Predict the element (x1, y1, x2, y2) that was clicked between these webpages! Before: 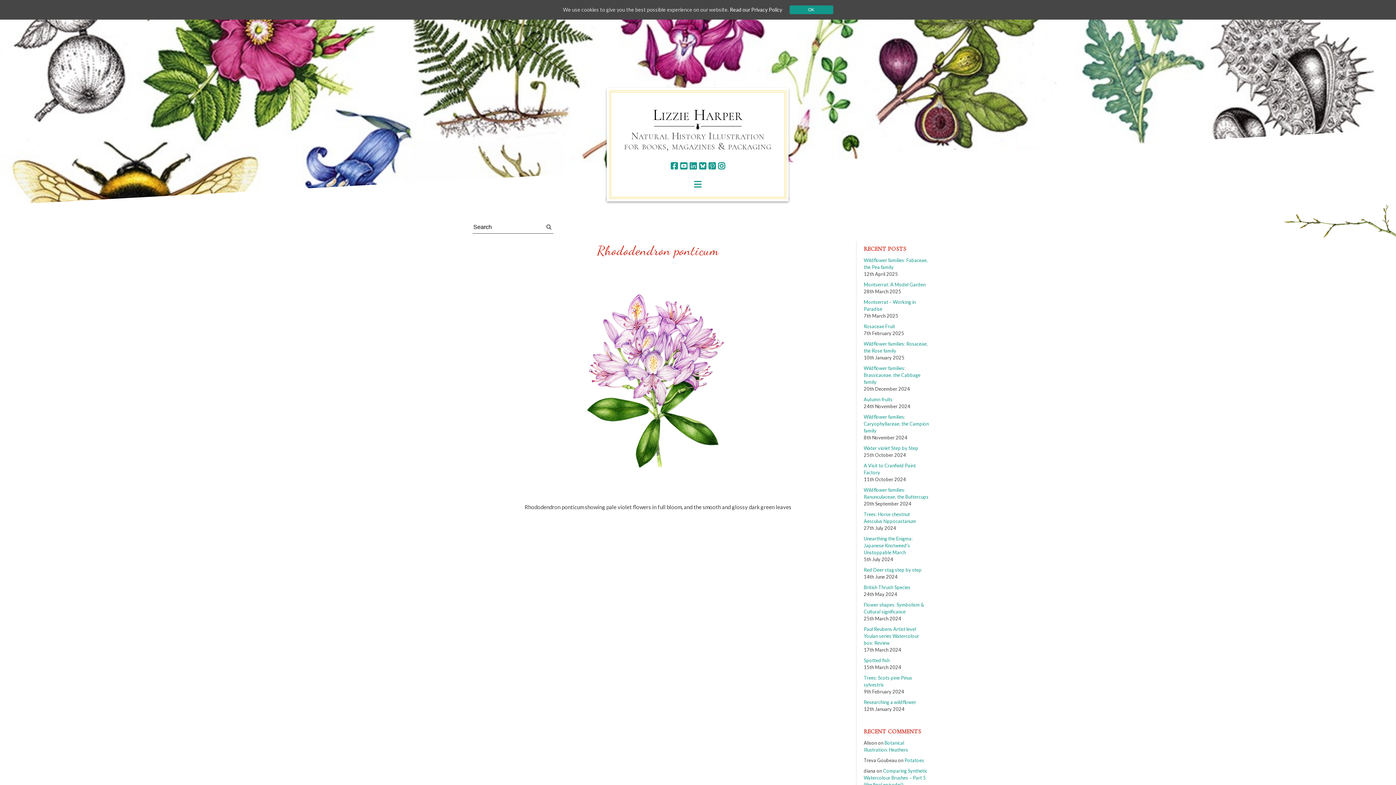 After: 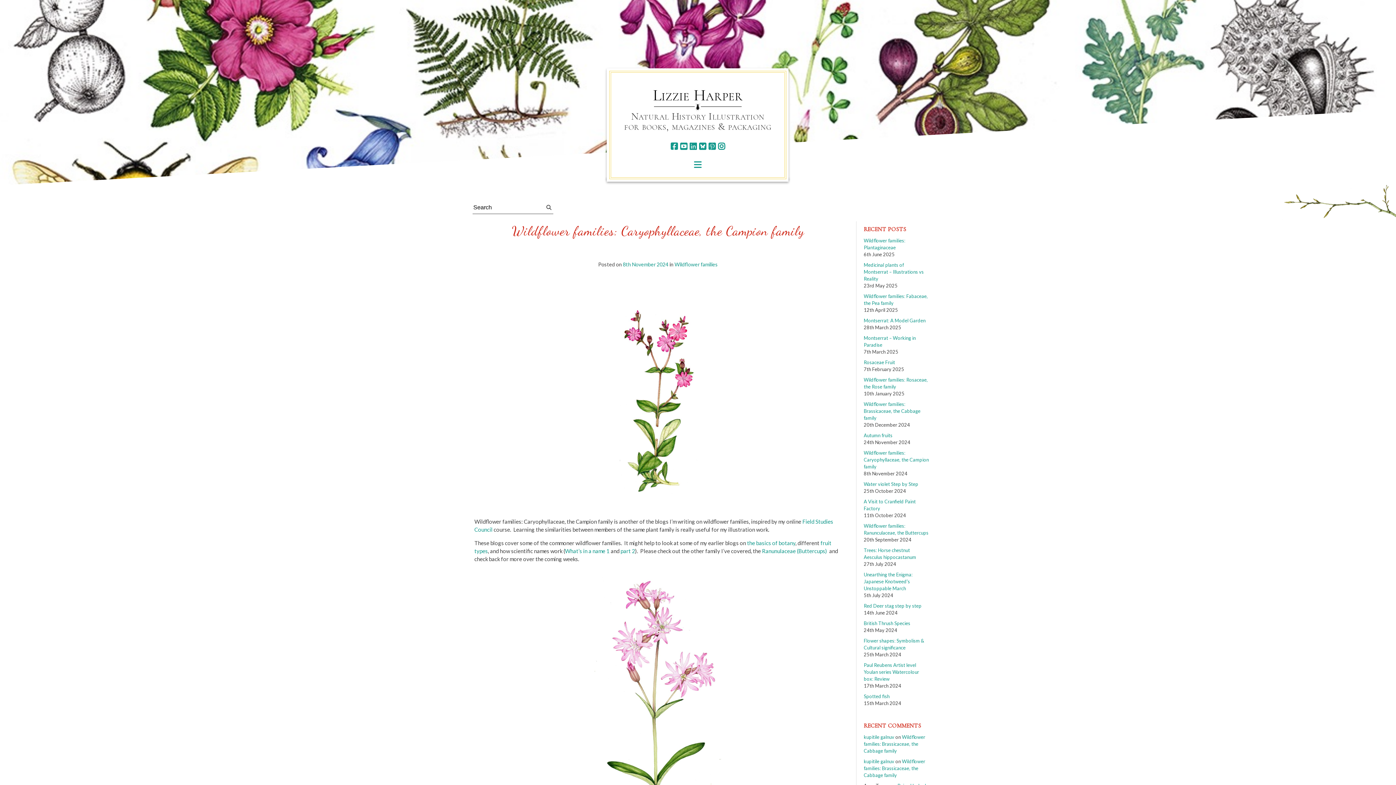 Action: label: Wildflower families: Caryophyllaceae, the Campion family bbox: (864, 414, 929, 433)